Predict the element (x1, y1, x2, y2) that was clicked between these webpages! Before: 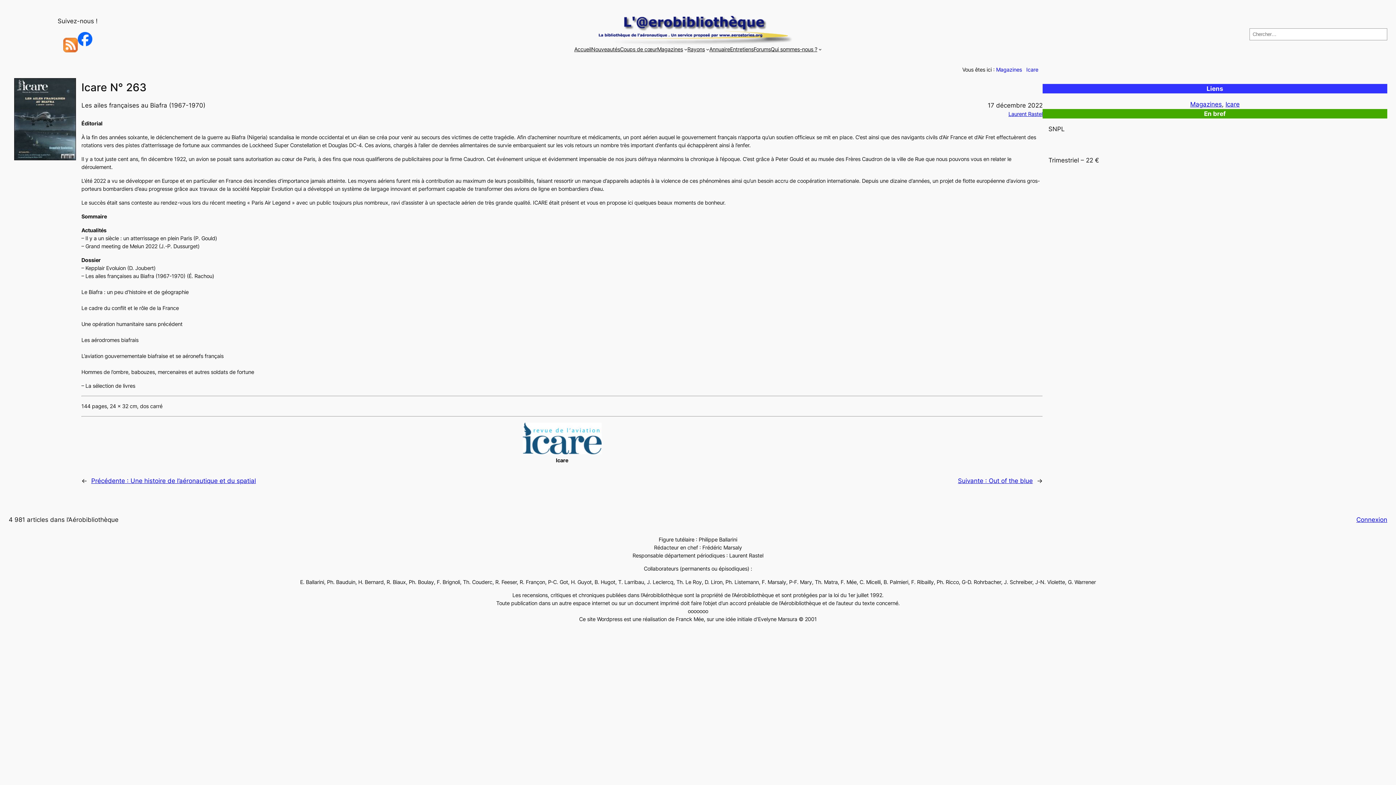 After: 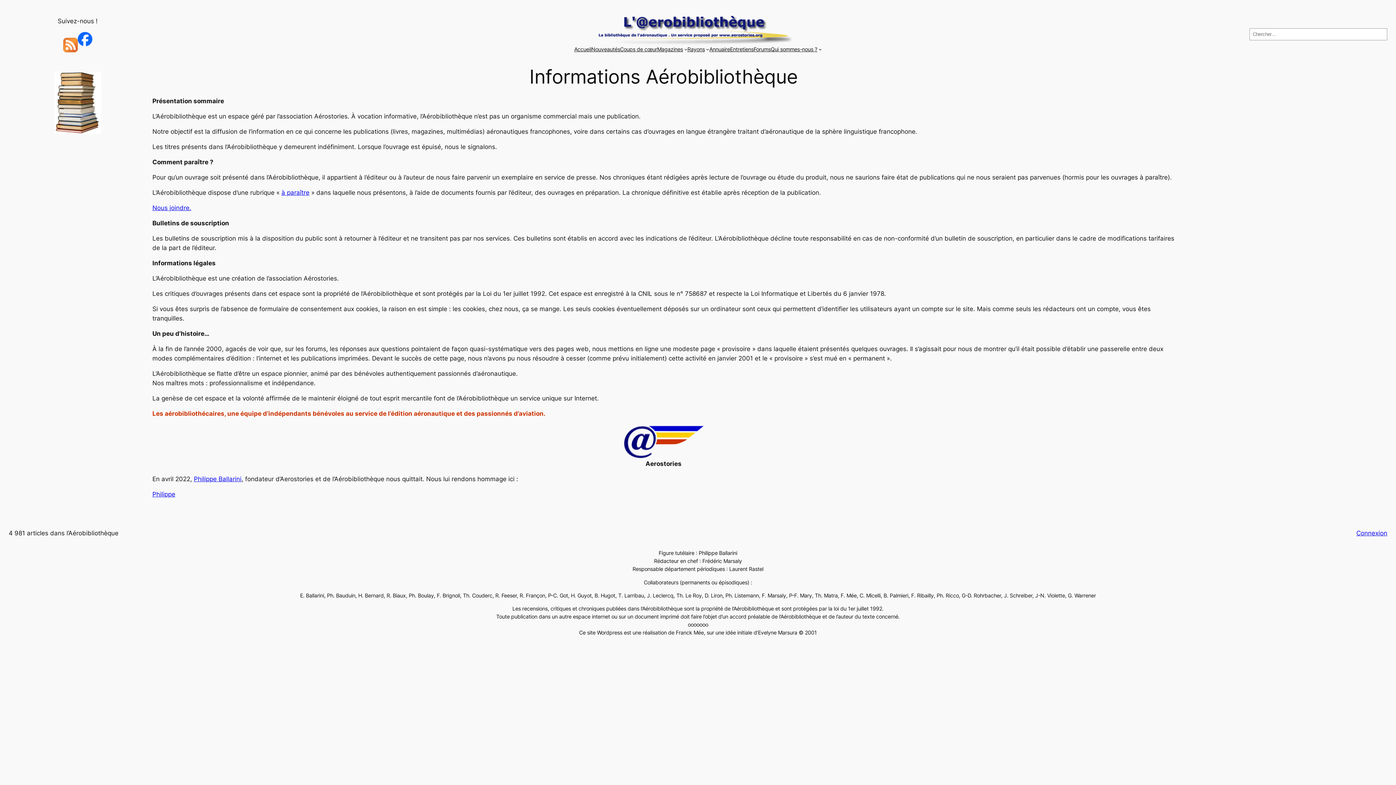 Action: bbox: (770, 45, 817, 53) label: Qui sommes-nous ?